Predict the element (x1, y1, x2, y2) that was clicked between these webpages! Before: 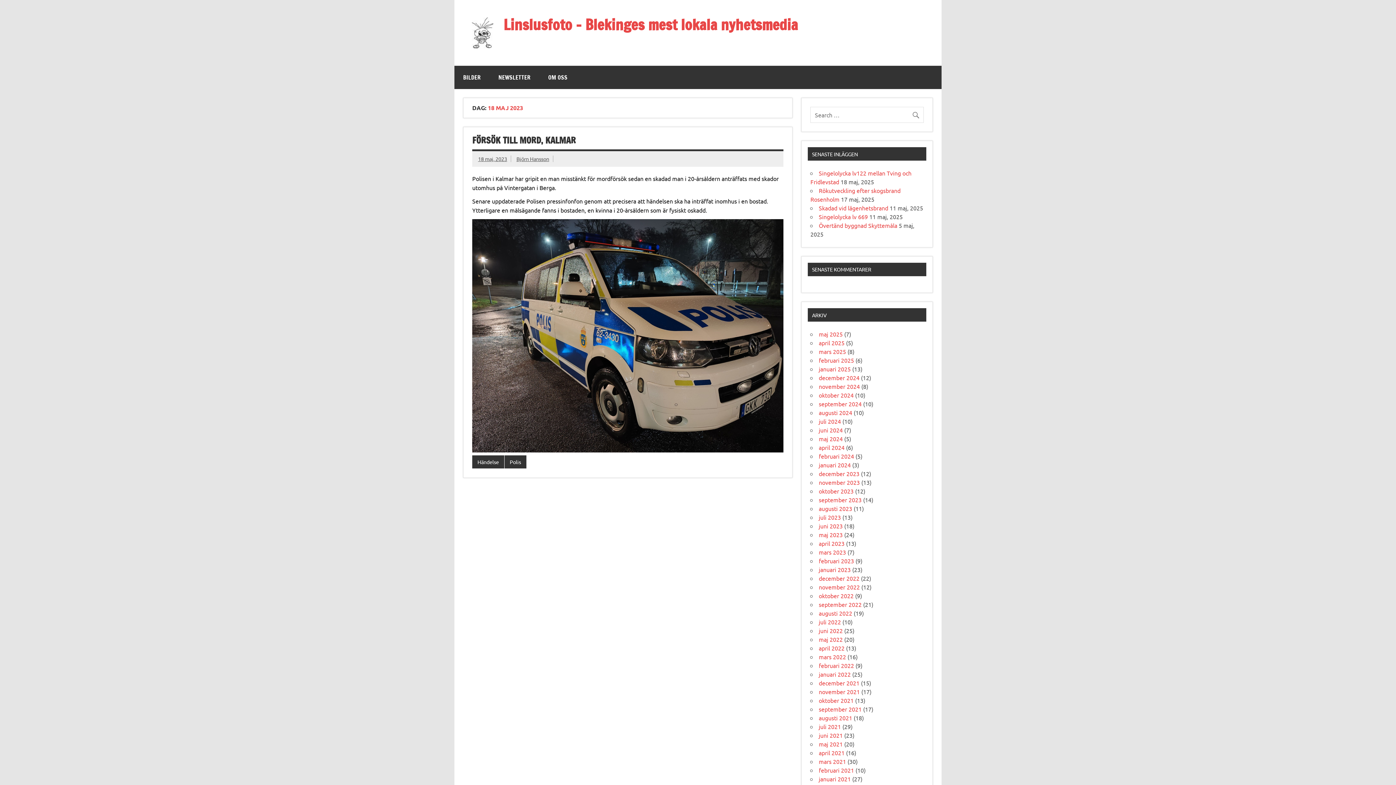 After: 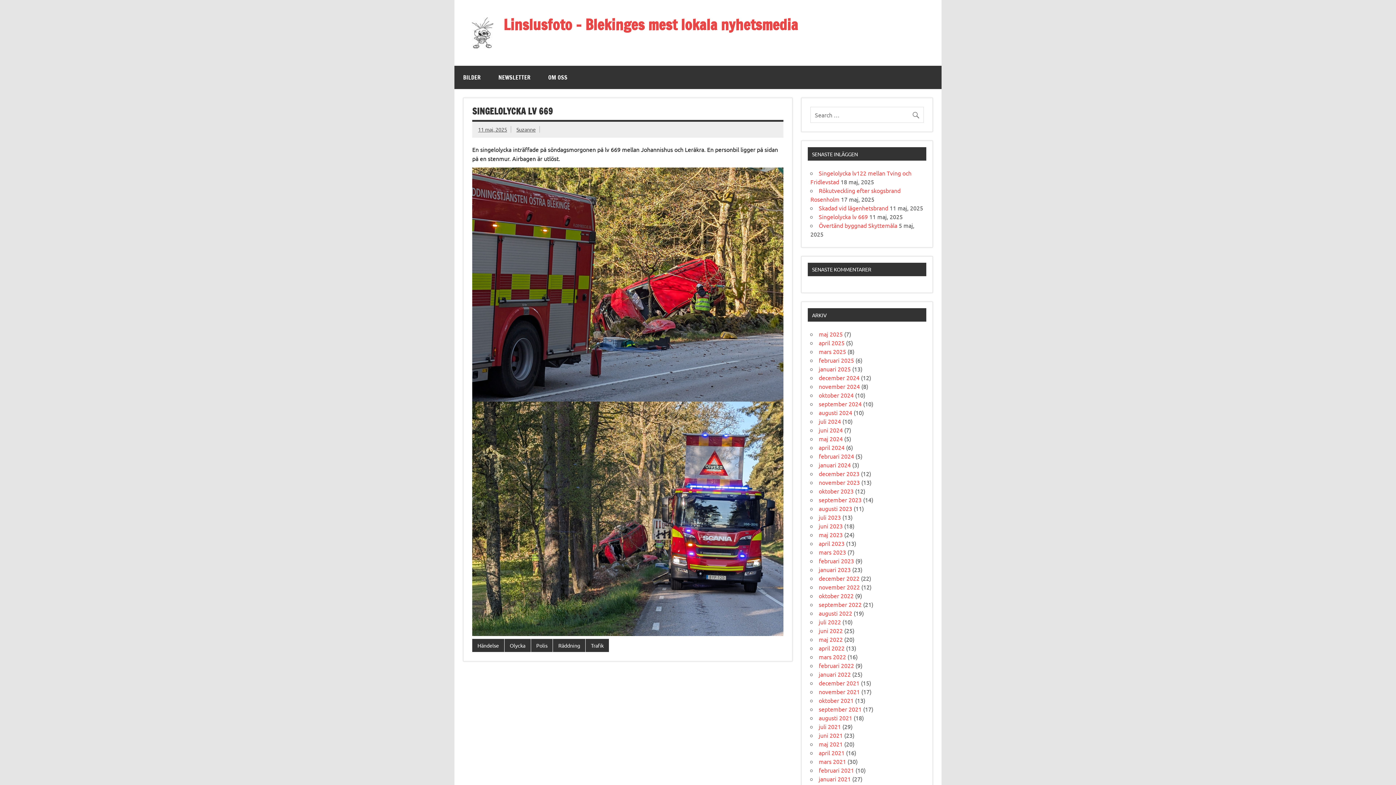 Action: label: Singelolycka lv 669 bbox: (819, 213, 868, 220)